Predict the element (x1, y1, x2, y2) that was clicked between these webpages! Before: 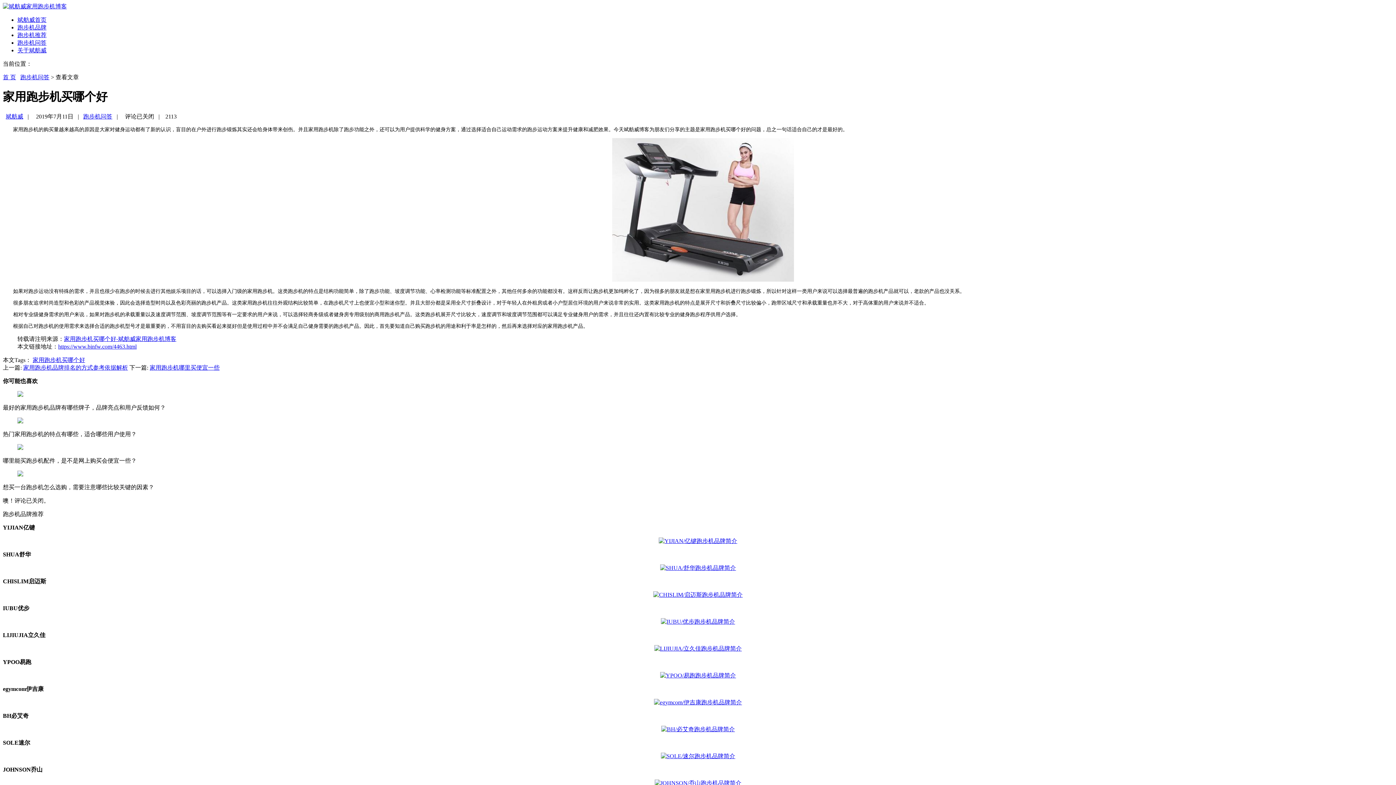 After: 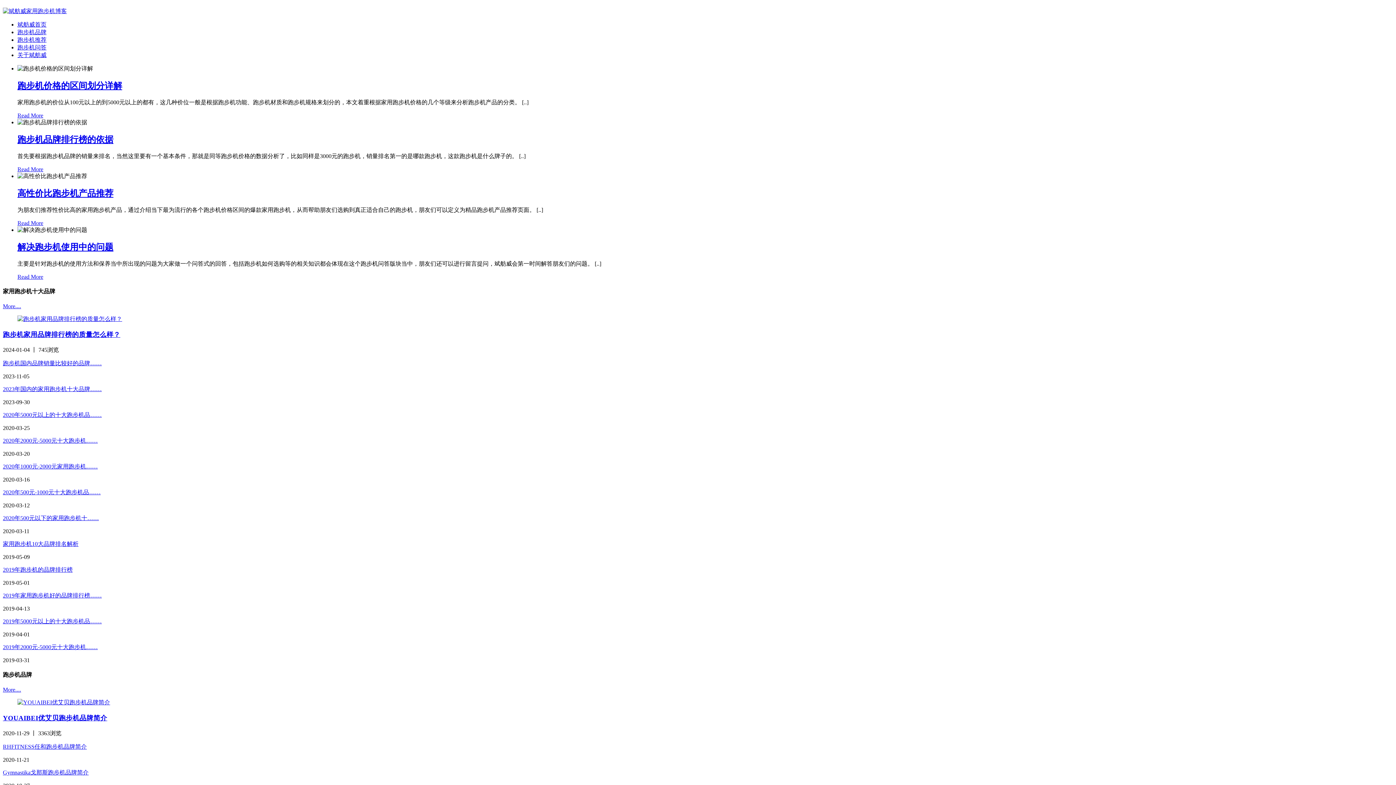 Action: bbox: (2, 3, 66, 9)